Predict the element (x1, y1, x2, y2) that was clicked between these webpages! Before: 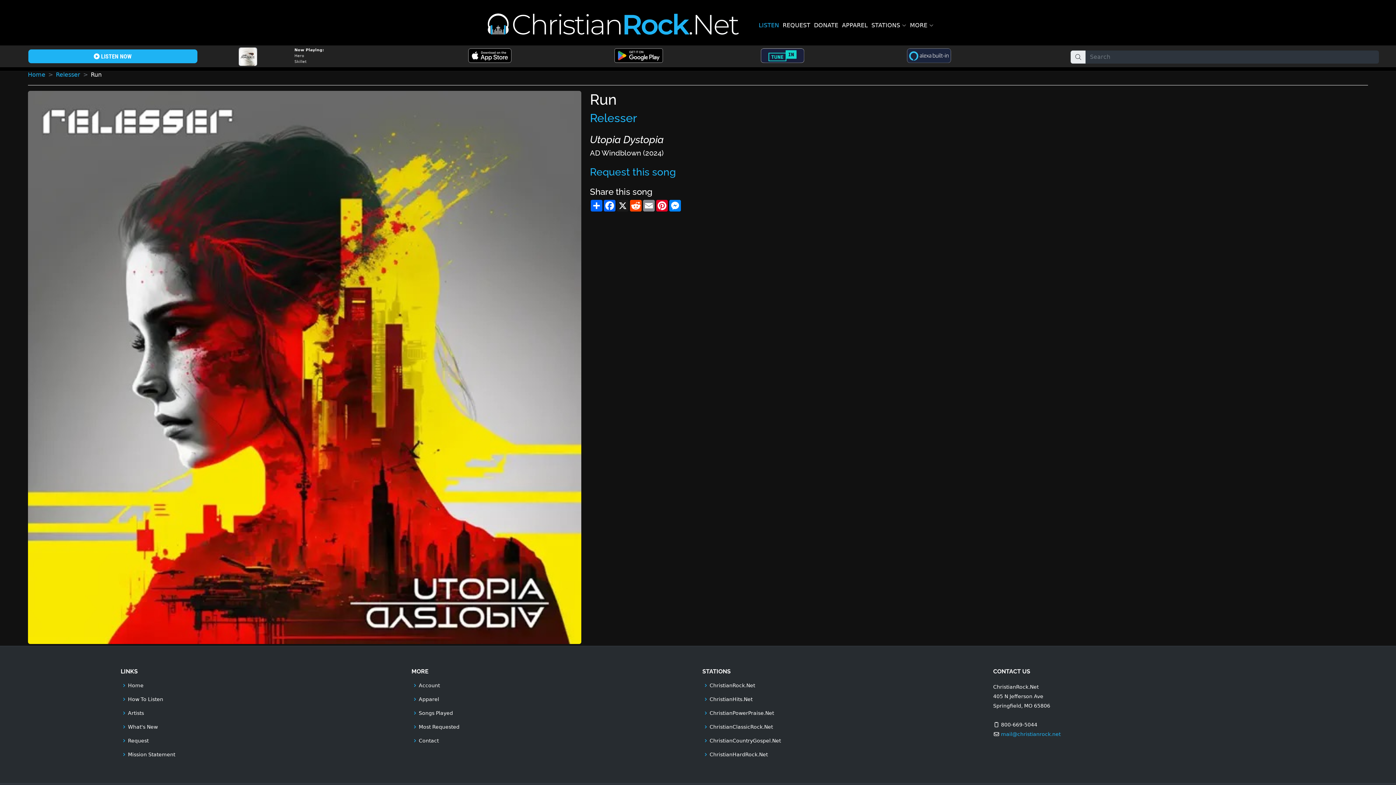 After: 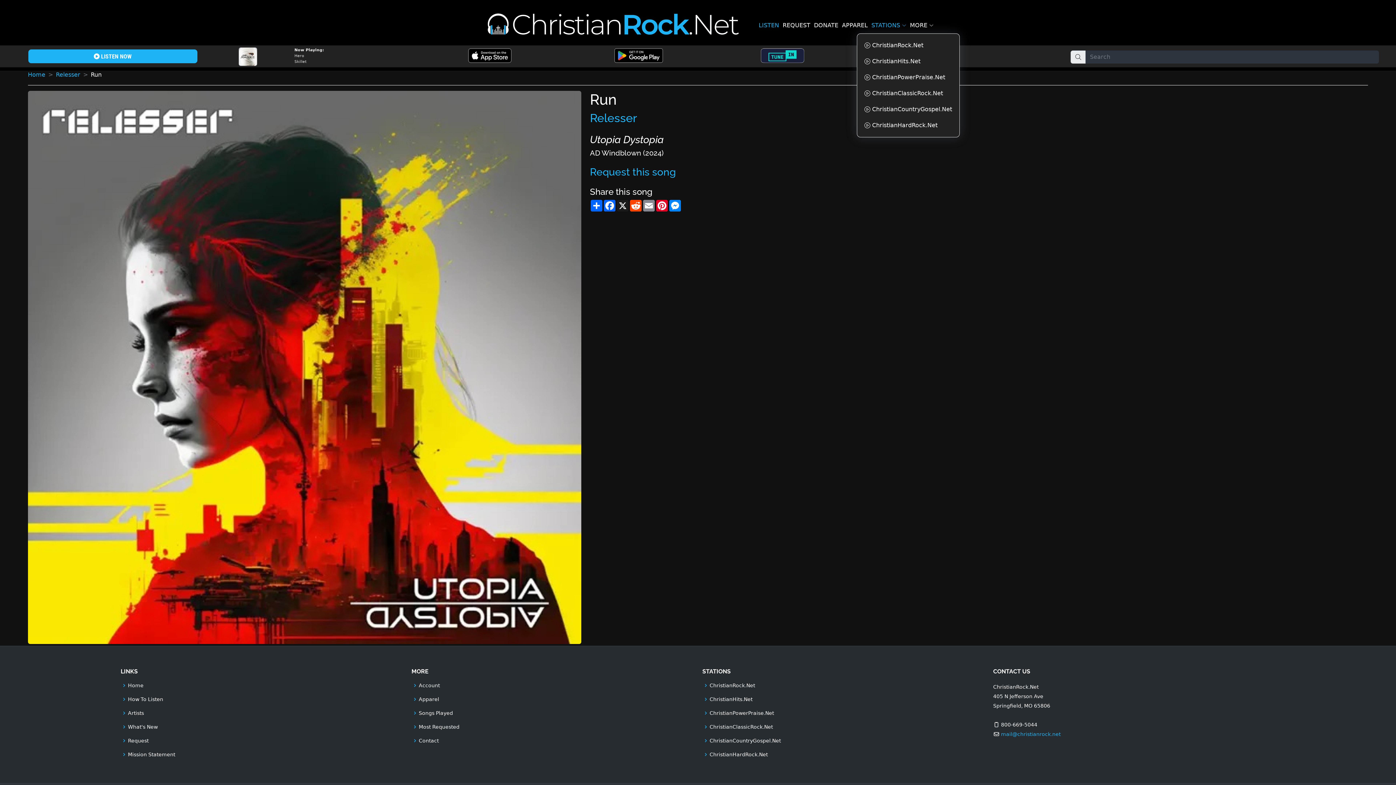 Action: bbox: (868, 17, 906, 33) label: STATIONS